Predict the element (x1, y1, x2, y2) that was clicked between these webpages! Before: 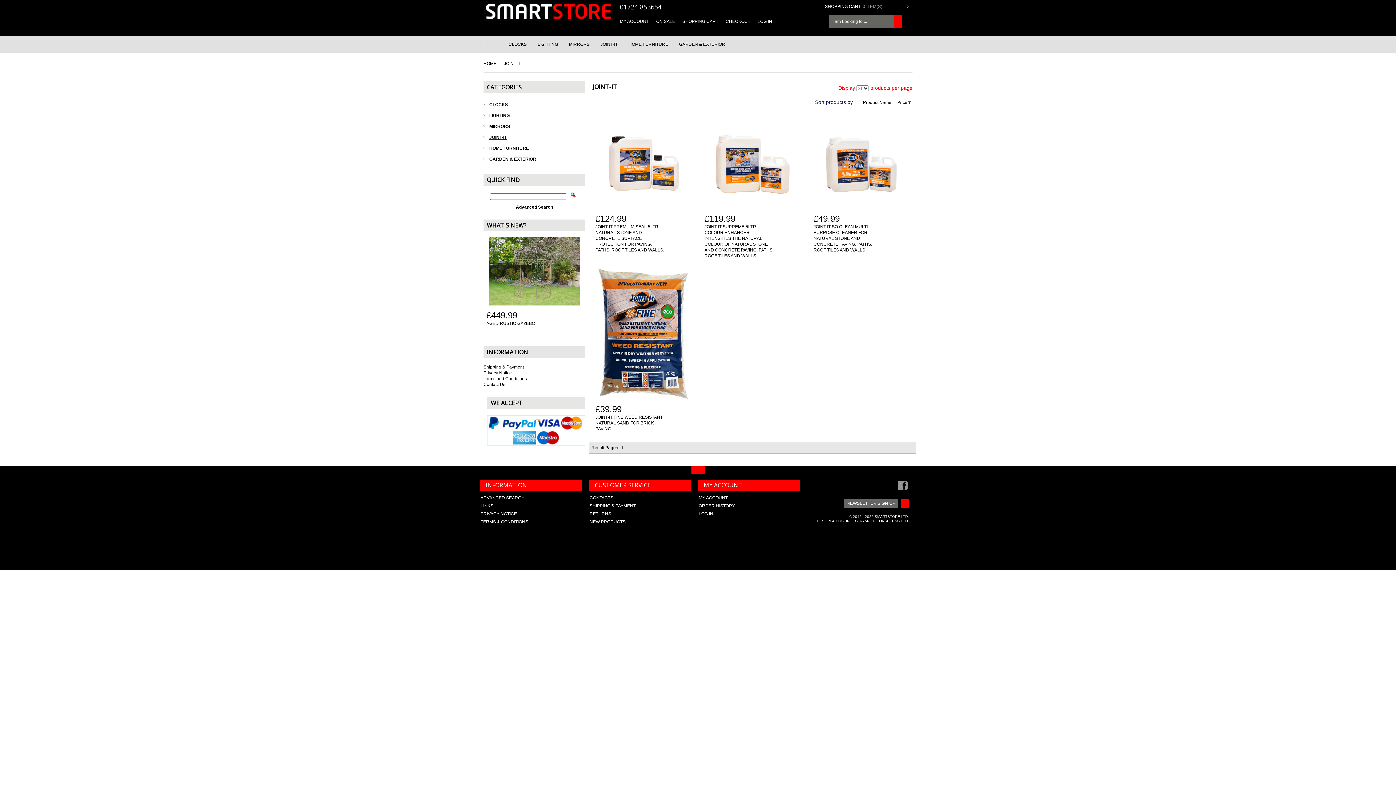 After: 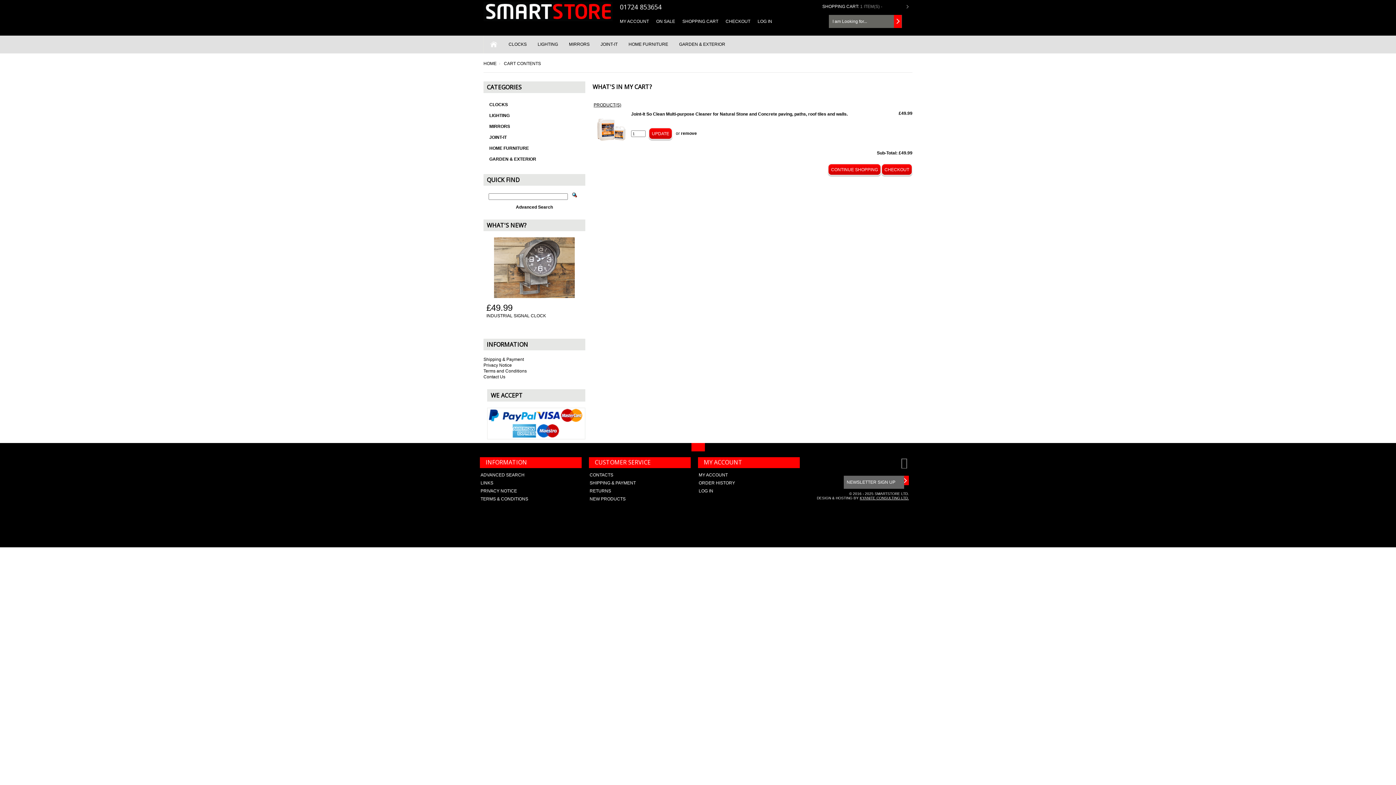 Action: bbox: (896, 224, 907, 232)